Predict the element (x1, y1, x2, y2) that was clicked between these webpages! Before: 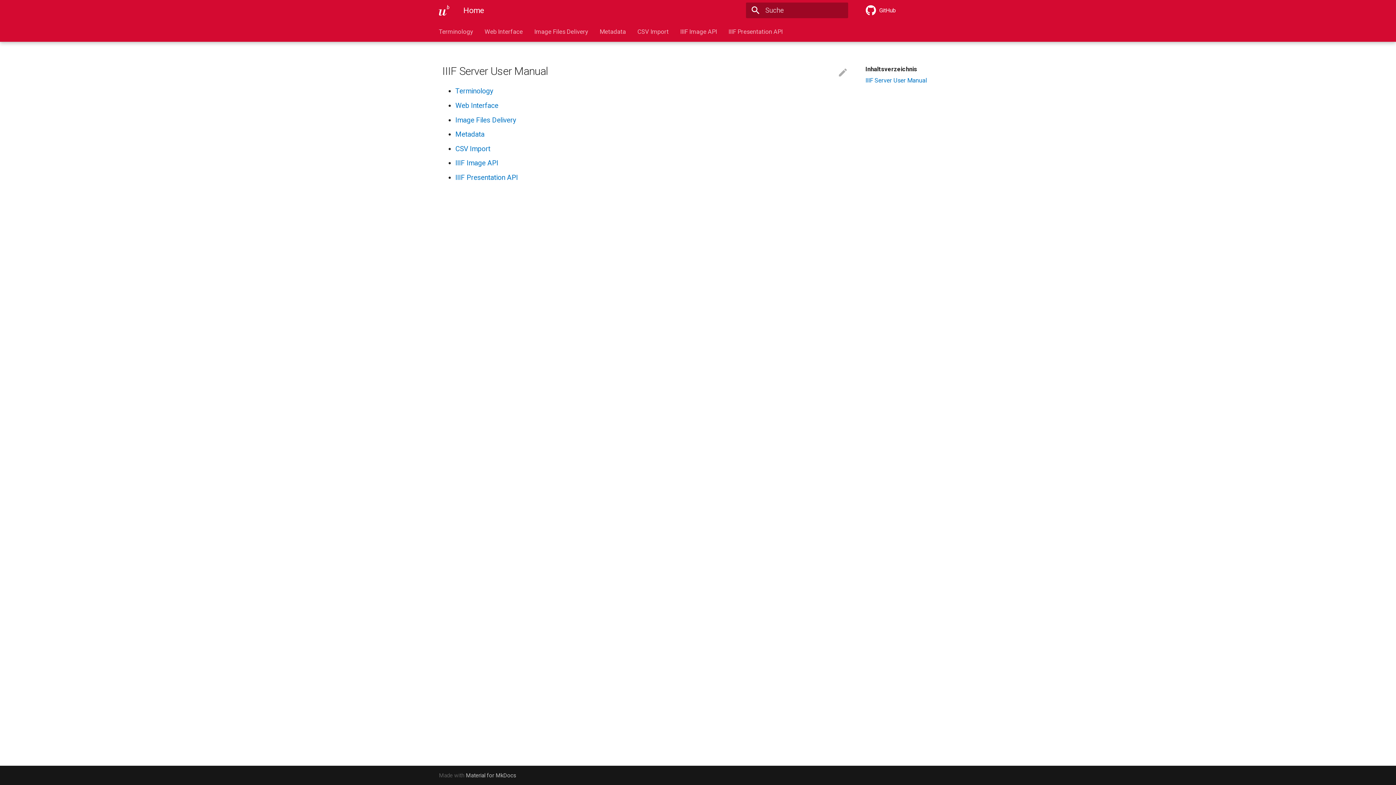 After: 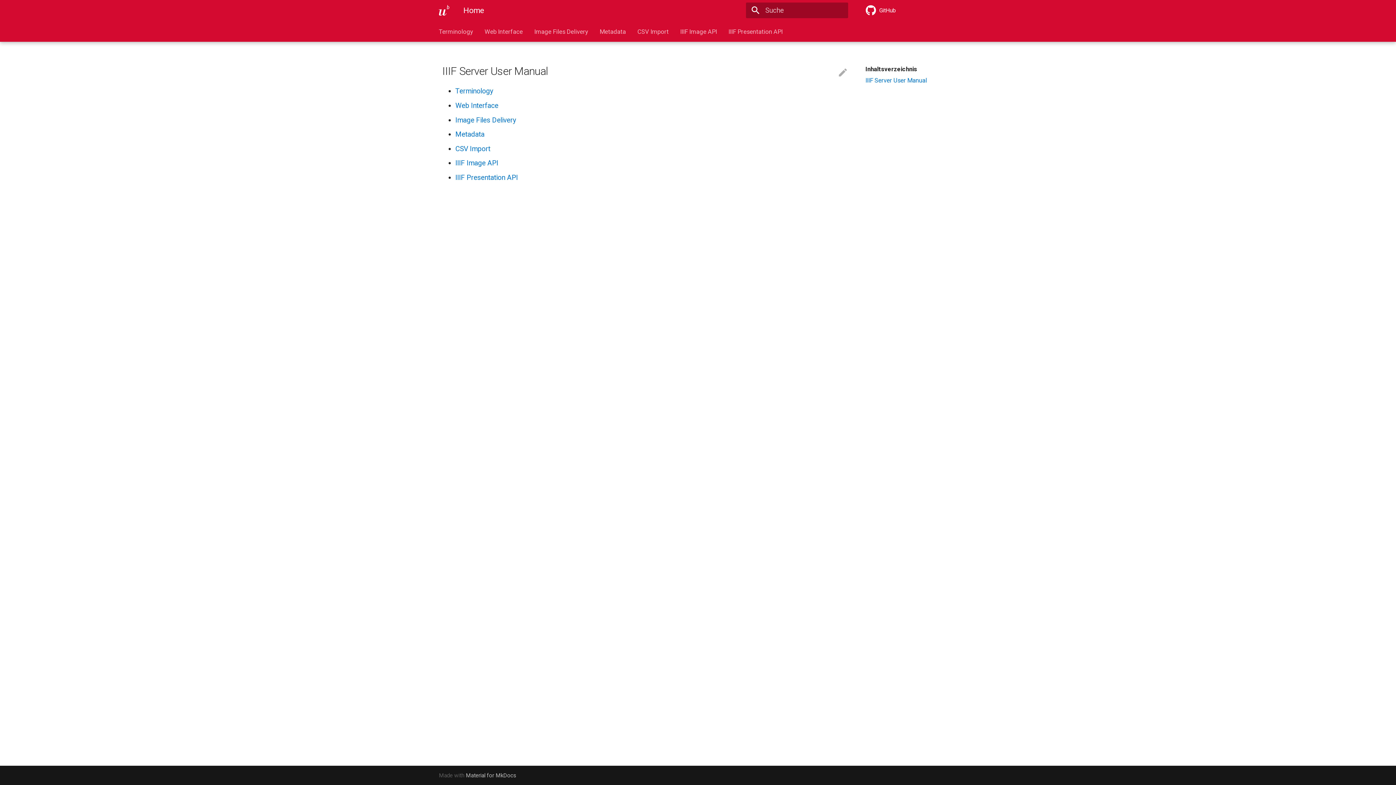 Action: label: IIIF Server User Manual bbox: (435, 1, 452, 19)